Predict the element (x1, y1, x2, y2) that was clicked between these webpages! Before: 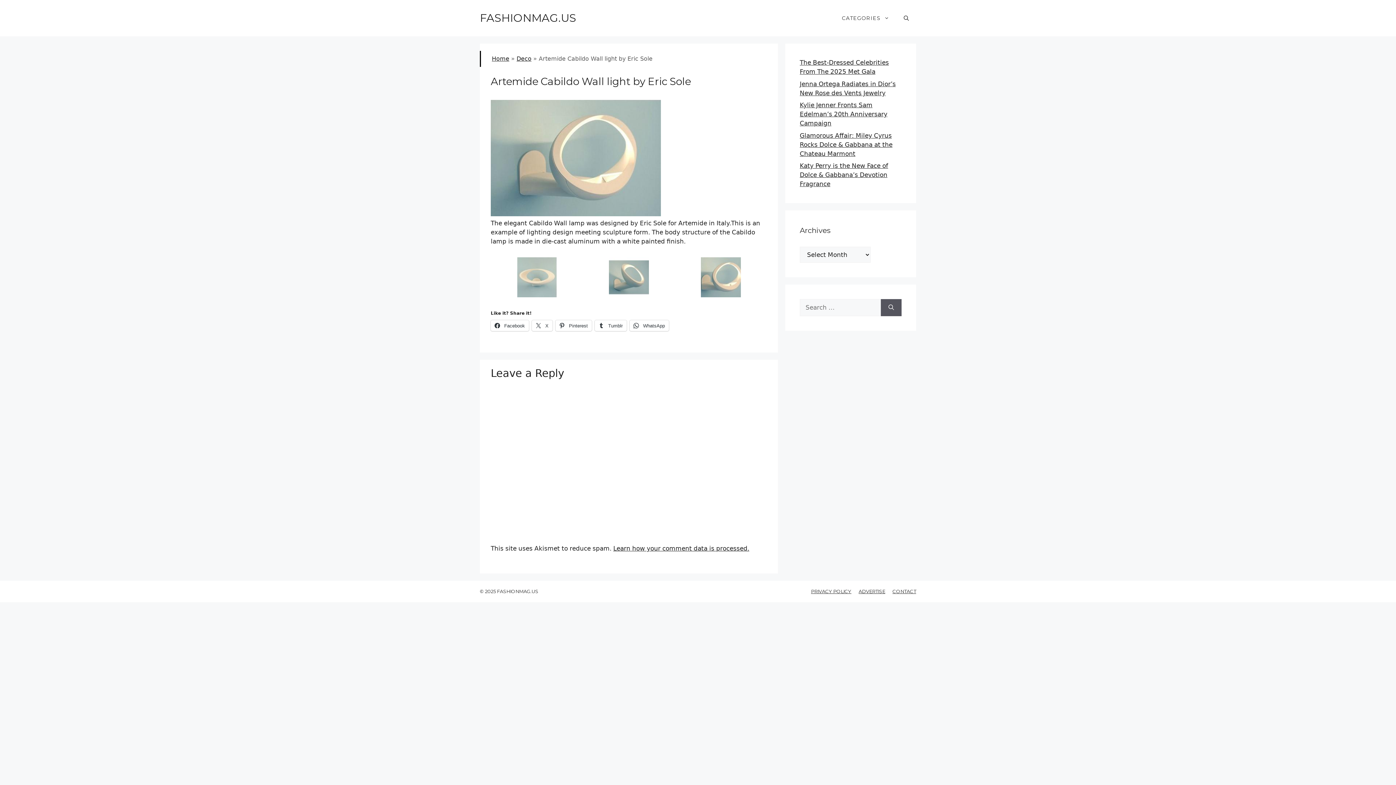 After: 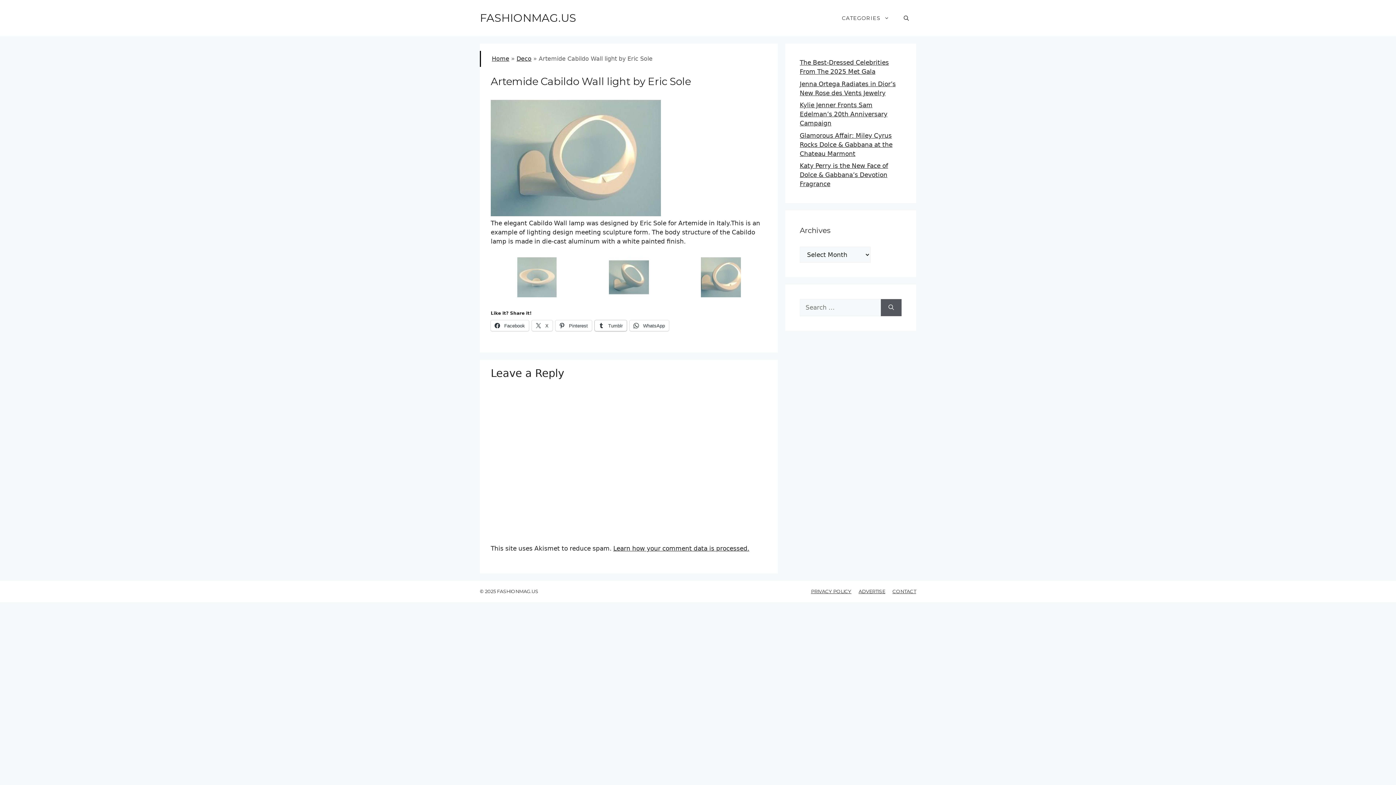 Action: bbox: (594, 320, 626, 331) label:  Tumblr